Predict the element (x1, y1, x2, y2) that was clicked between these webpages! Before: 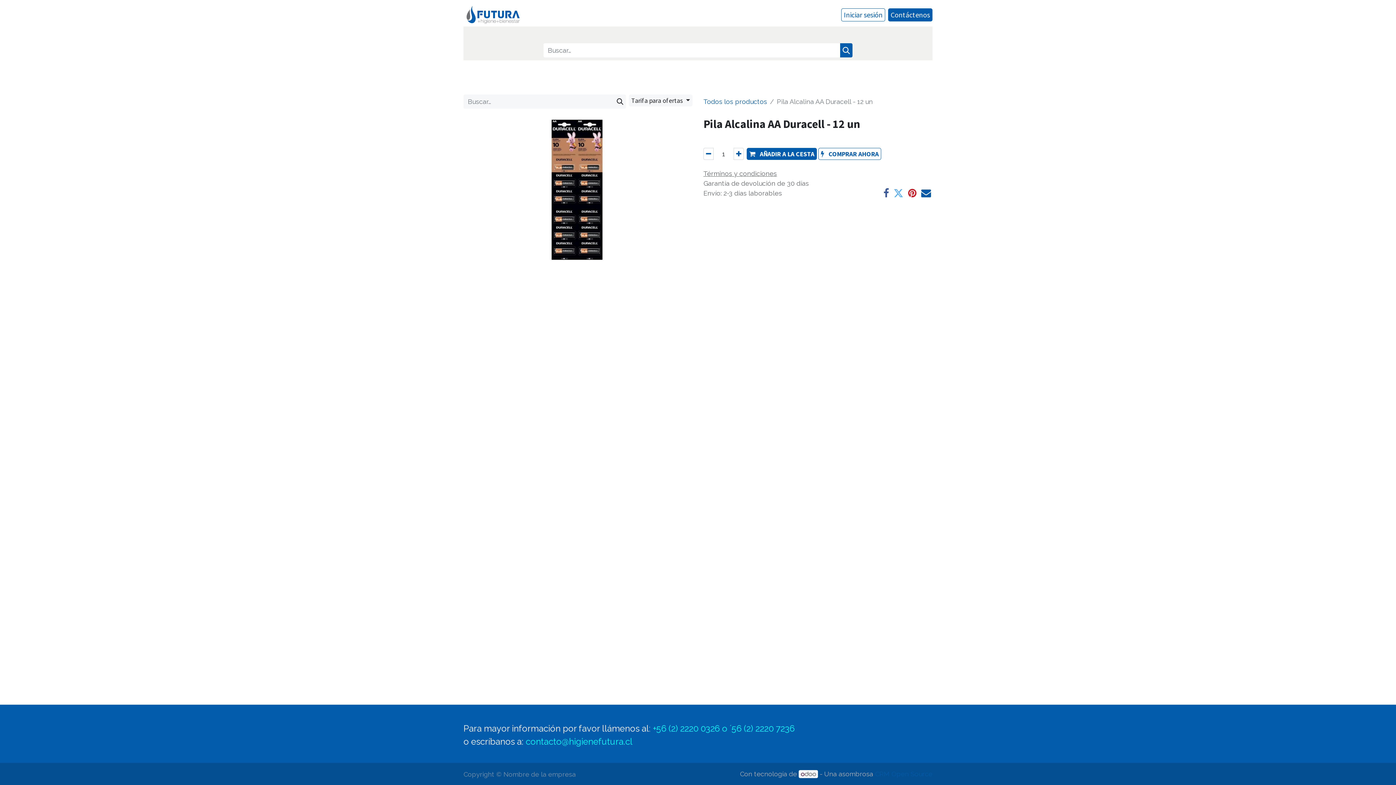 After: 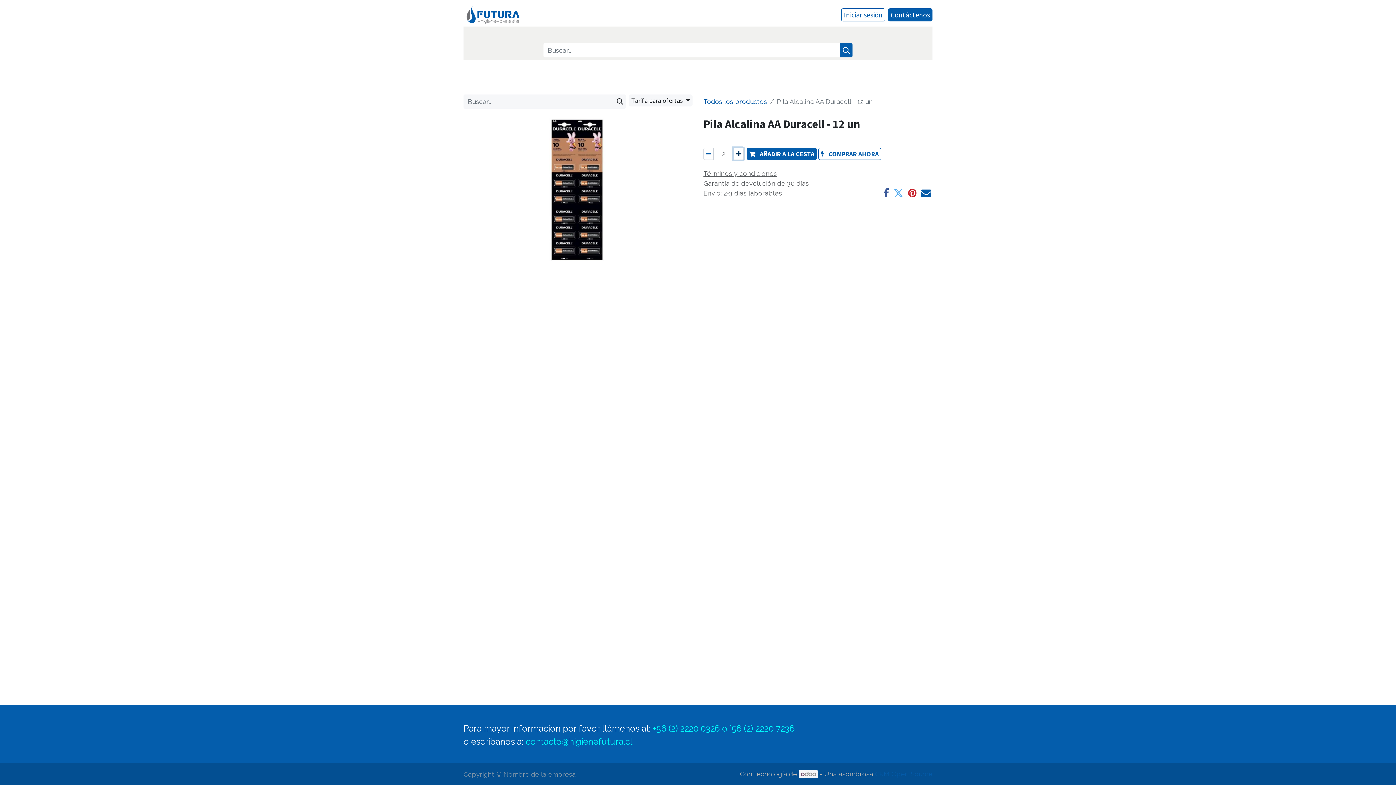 Action: bbox: (733, 148, 744, 160) label: Agregue uno